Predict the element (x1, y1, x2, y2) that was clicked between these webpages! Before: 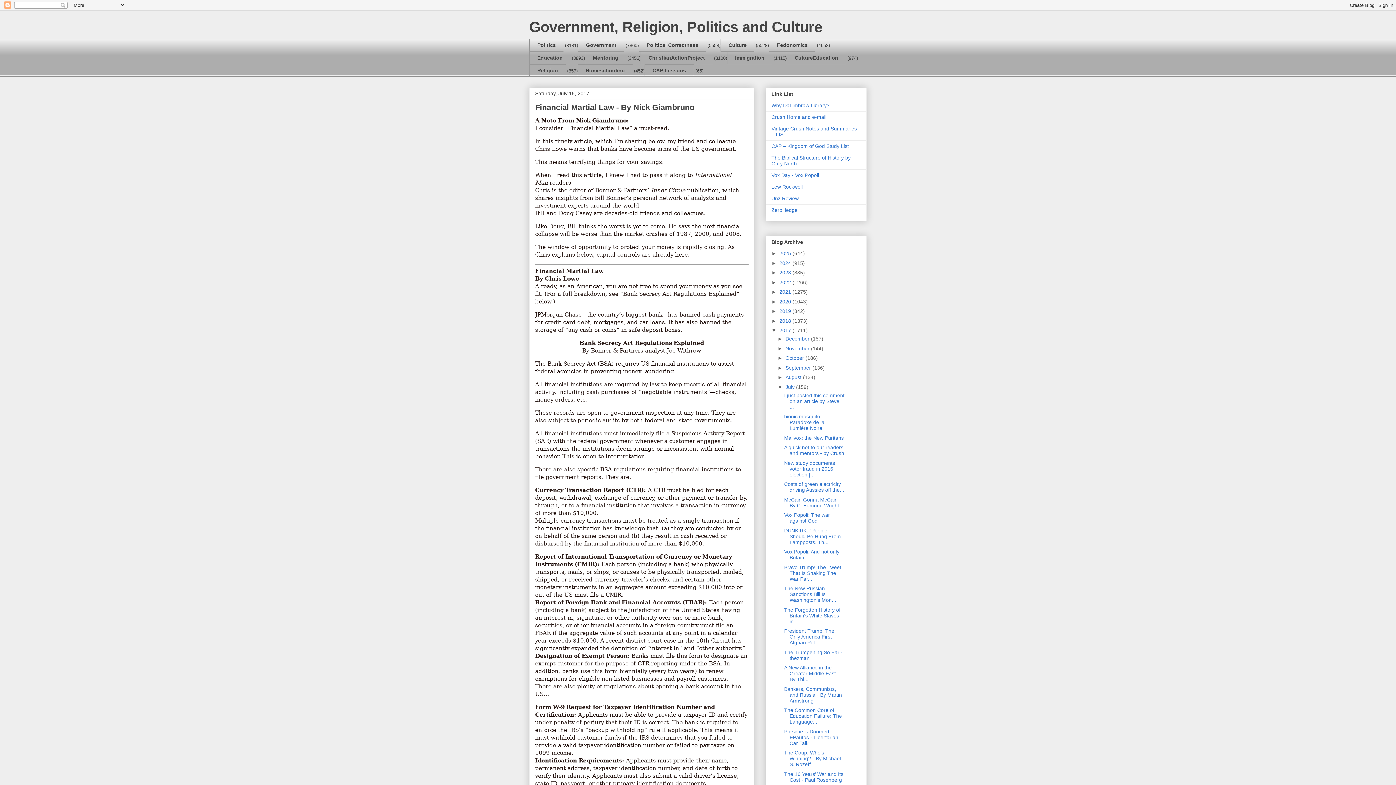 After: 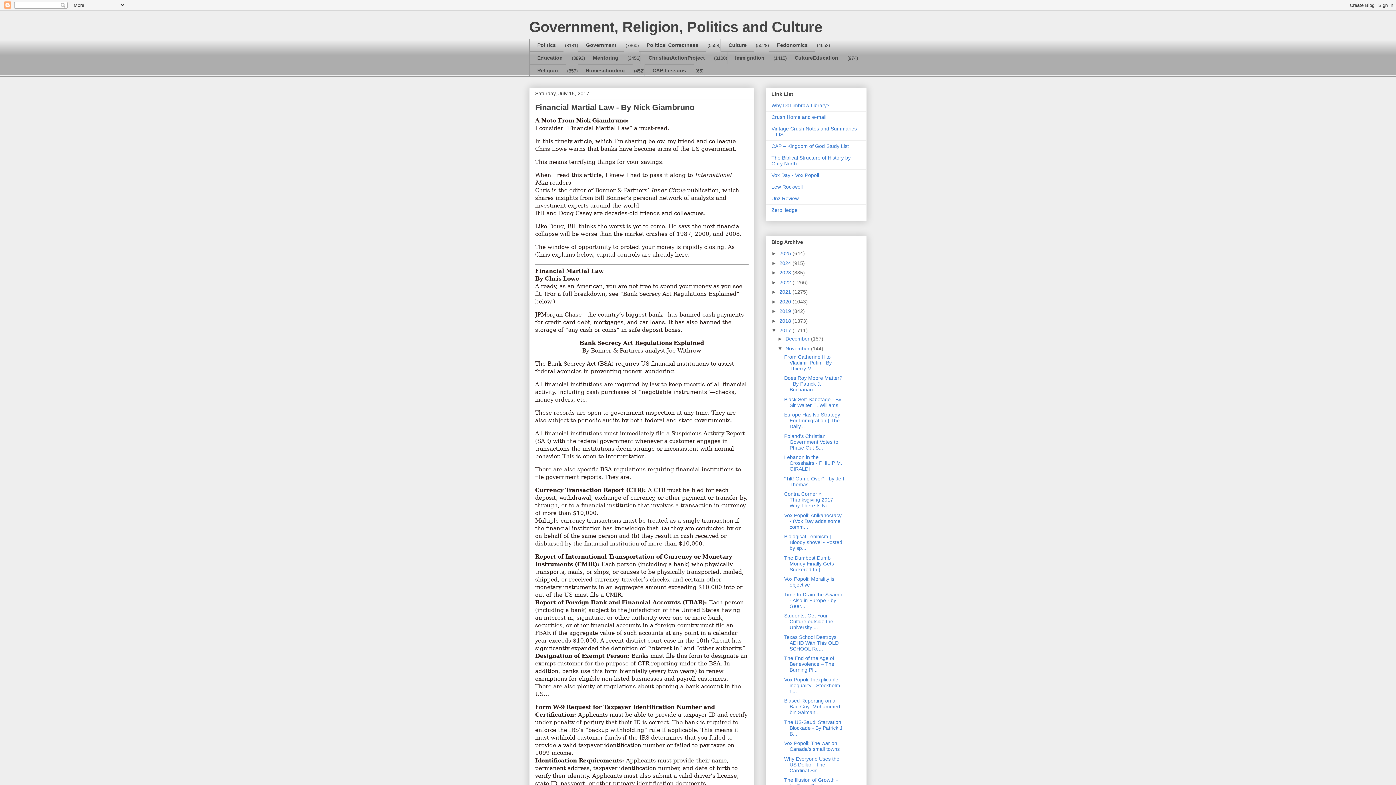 Action: bbox: (777, 345, 785, 351) label: ►  